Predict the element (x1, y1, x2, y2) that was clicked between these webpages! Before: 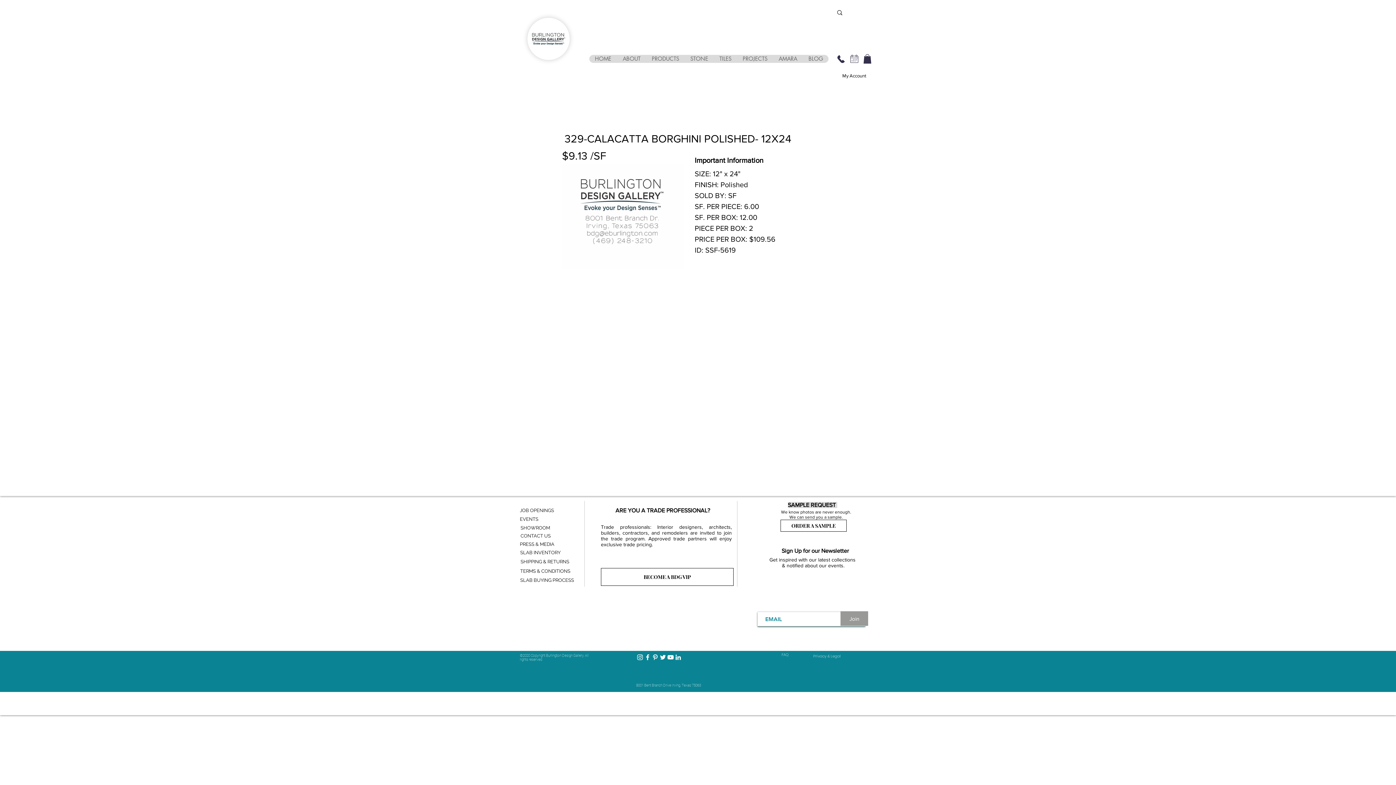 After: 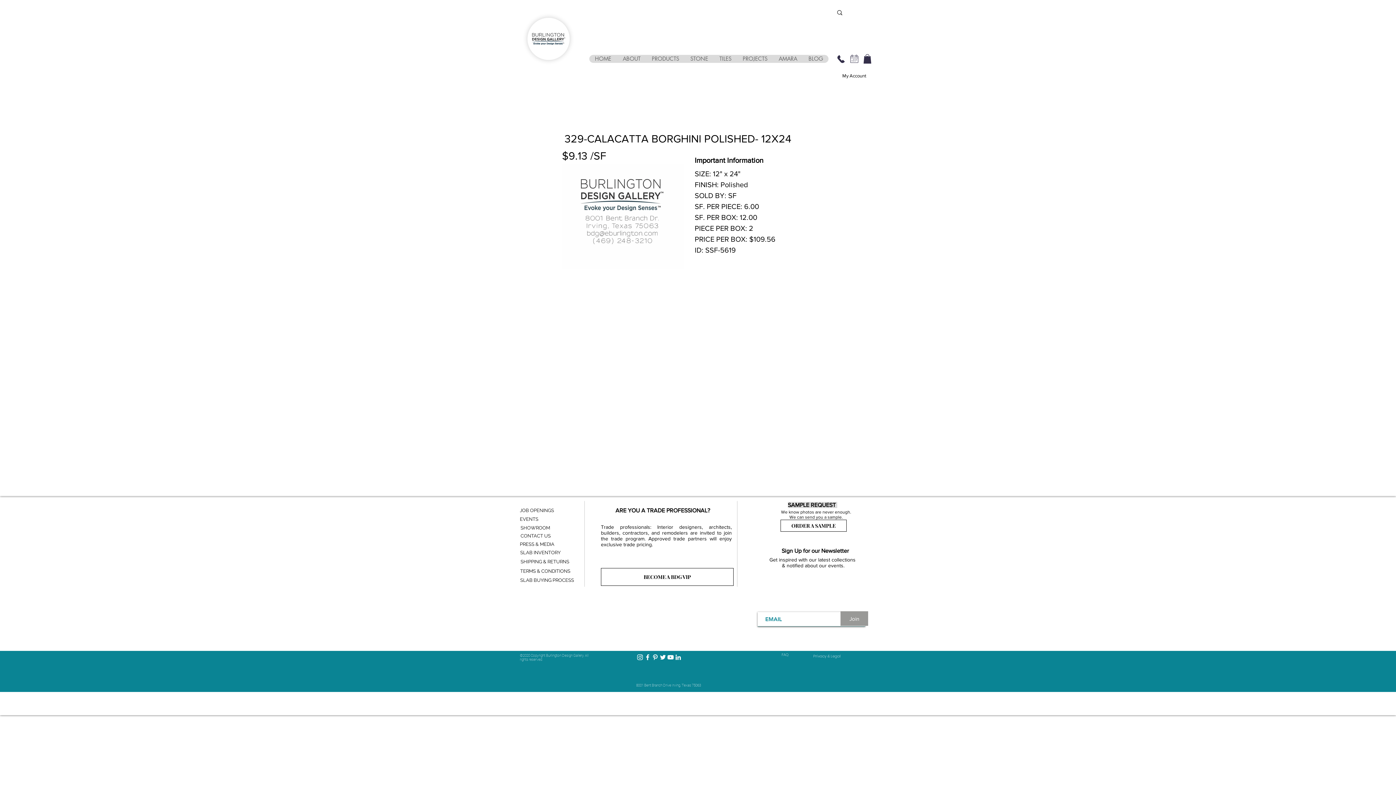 Action: bbox: (834, 52, 847, 65) label: 469-248-3210